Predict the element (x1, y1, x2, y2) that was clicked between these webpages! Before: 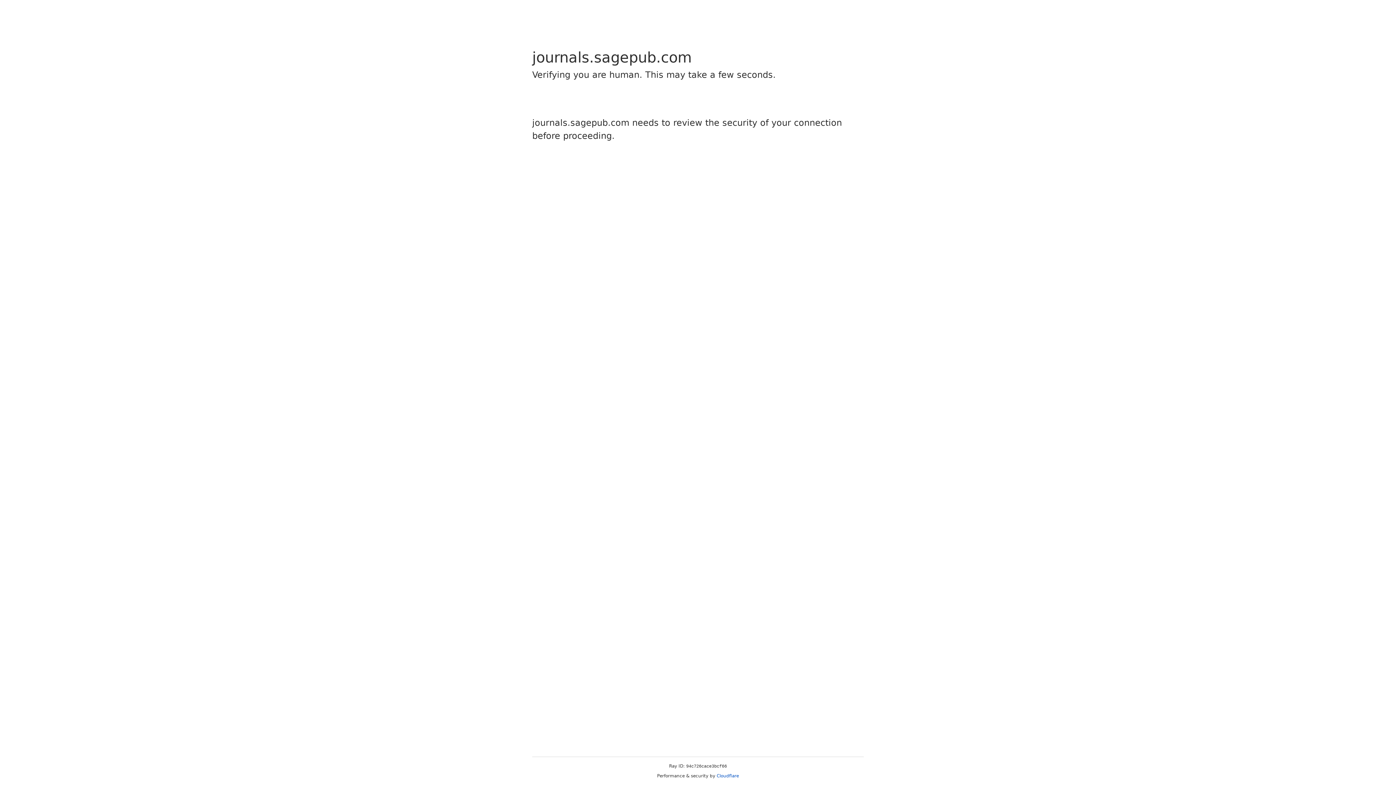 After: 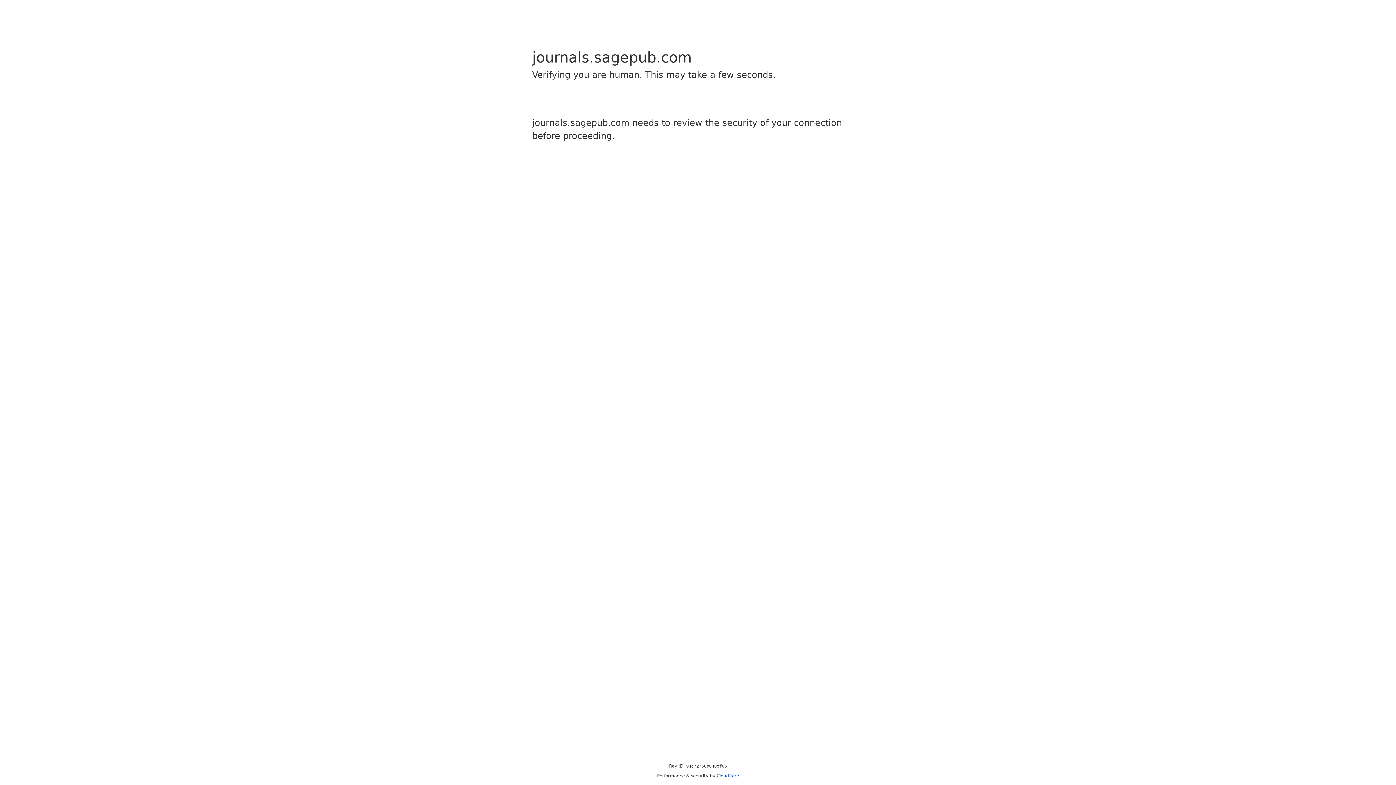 Action: label: Cloudflare bbox: (716, 773, 739, 778)